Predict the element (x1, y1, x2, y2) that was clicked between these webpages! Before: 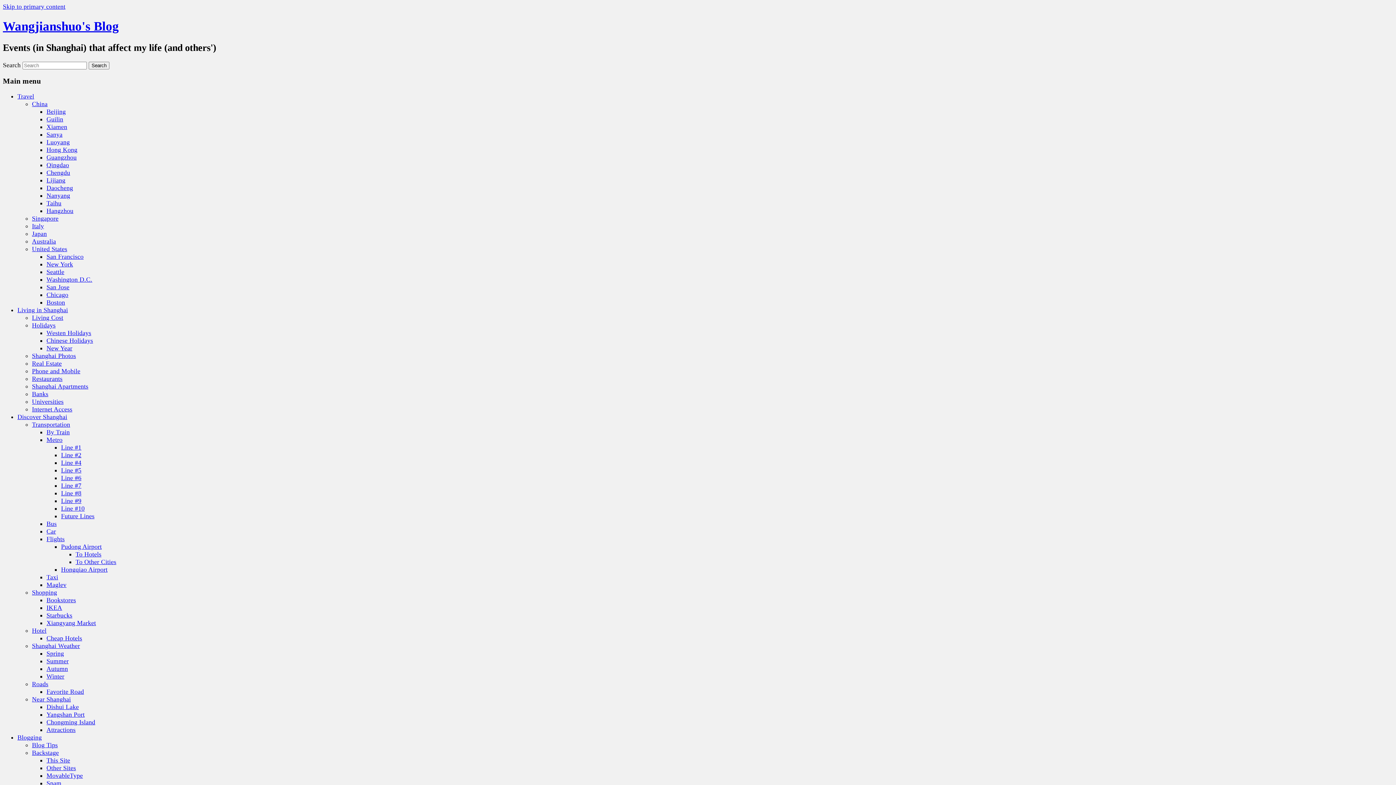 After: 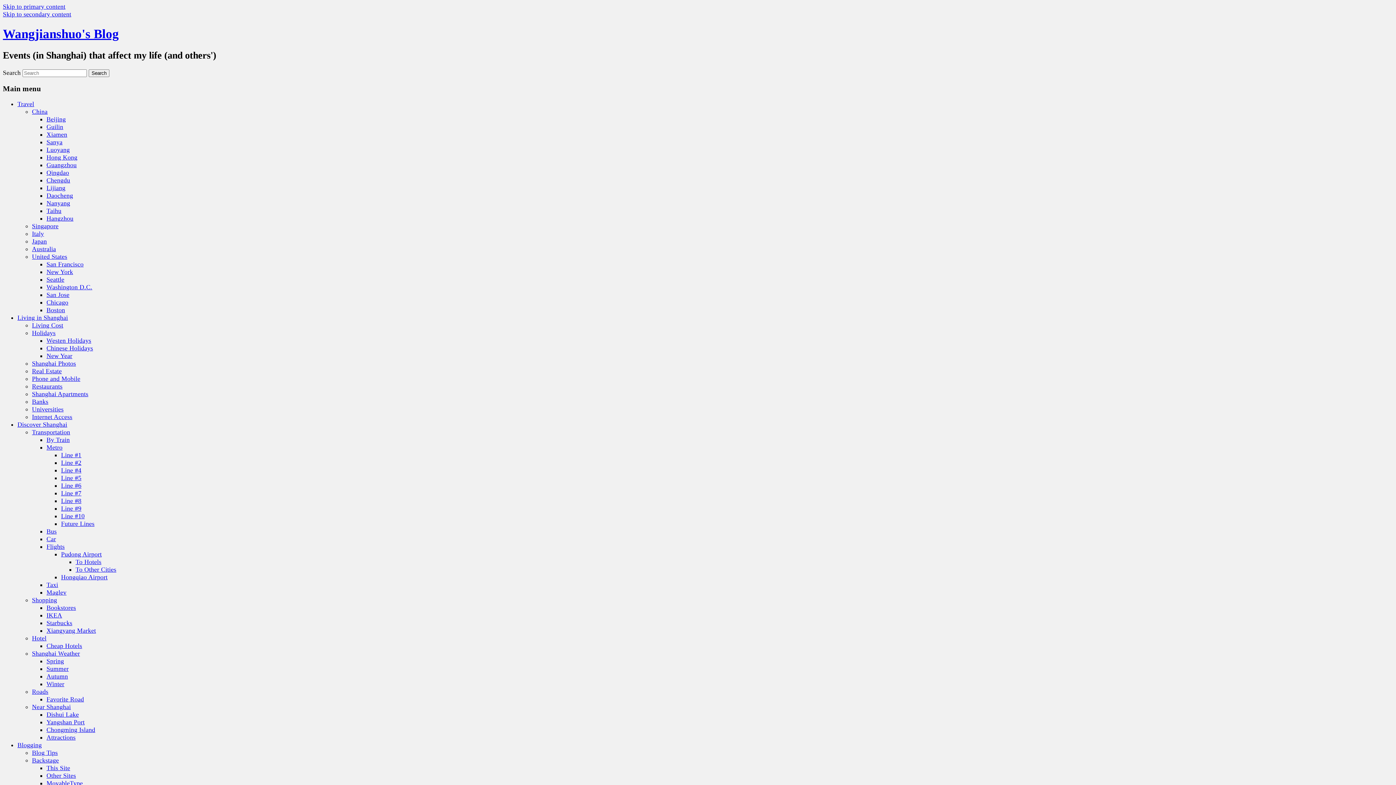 Action: bbox: (46, 726, 75, 733) label: Attractions